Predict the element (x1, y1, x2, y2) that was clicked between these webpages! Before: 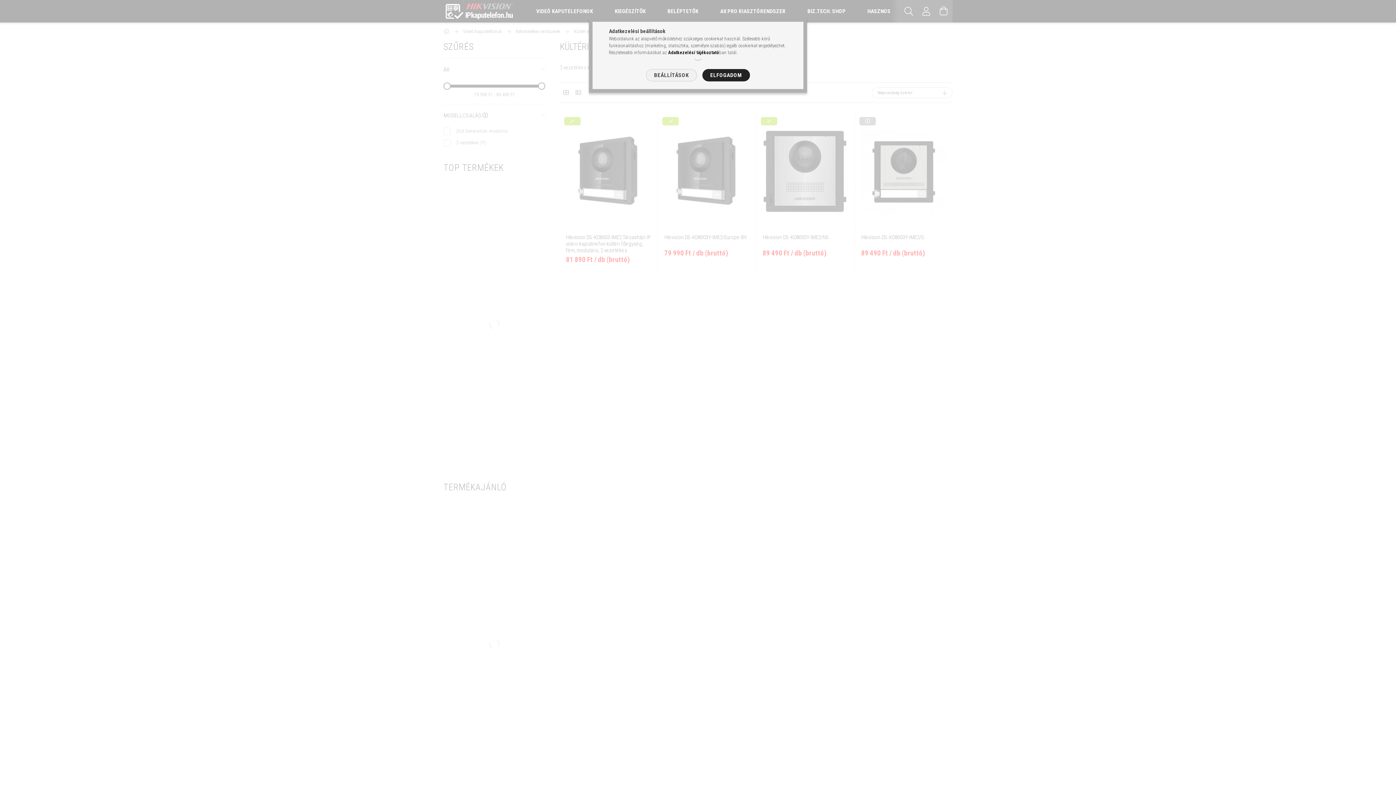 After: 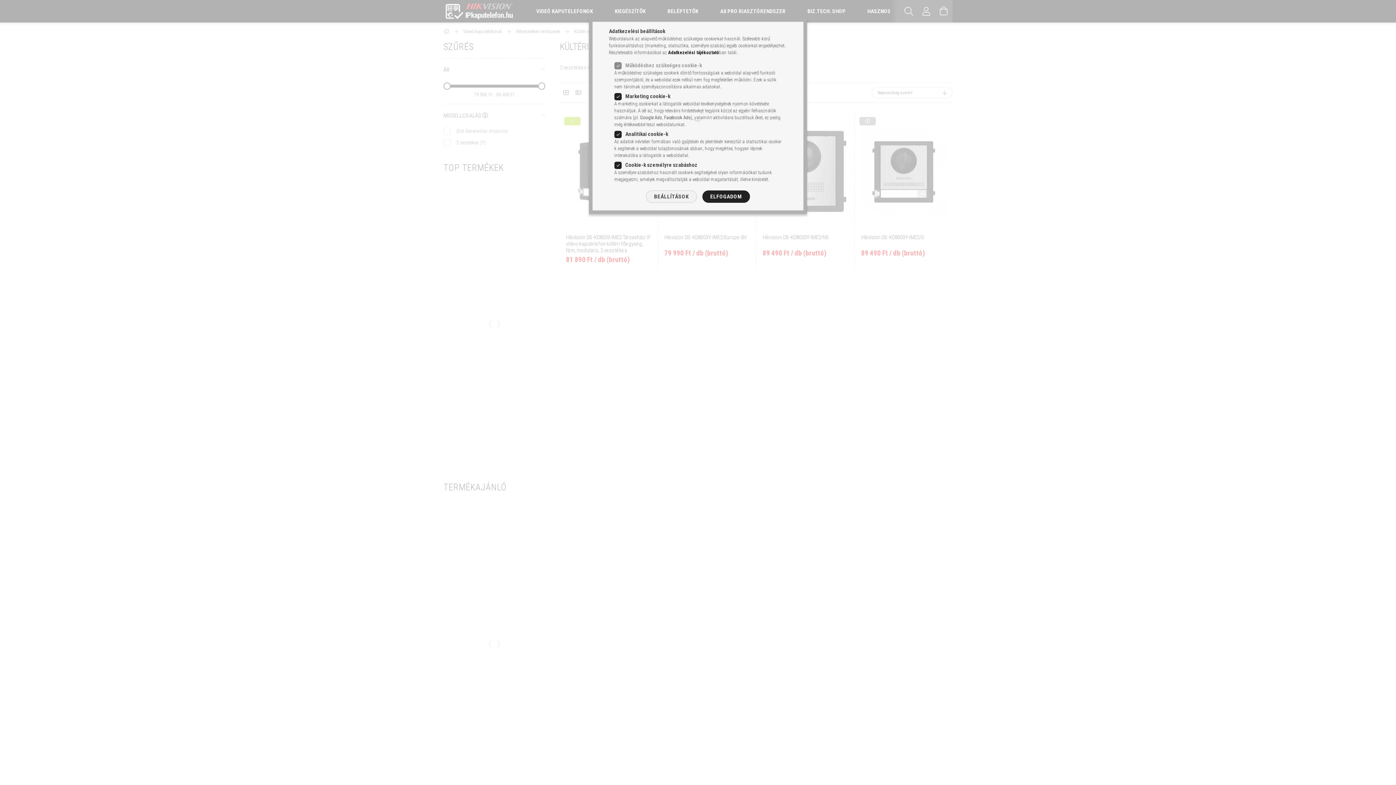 Action: label: BEÁLLÍTÁSOK bbox: (646, 69, 696, 81)